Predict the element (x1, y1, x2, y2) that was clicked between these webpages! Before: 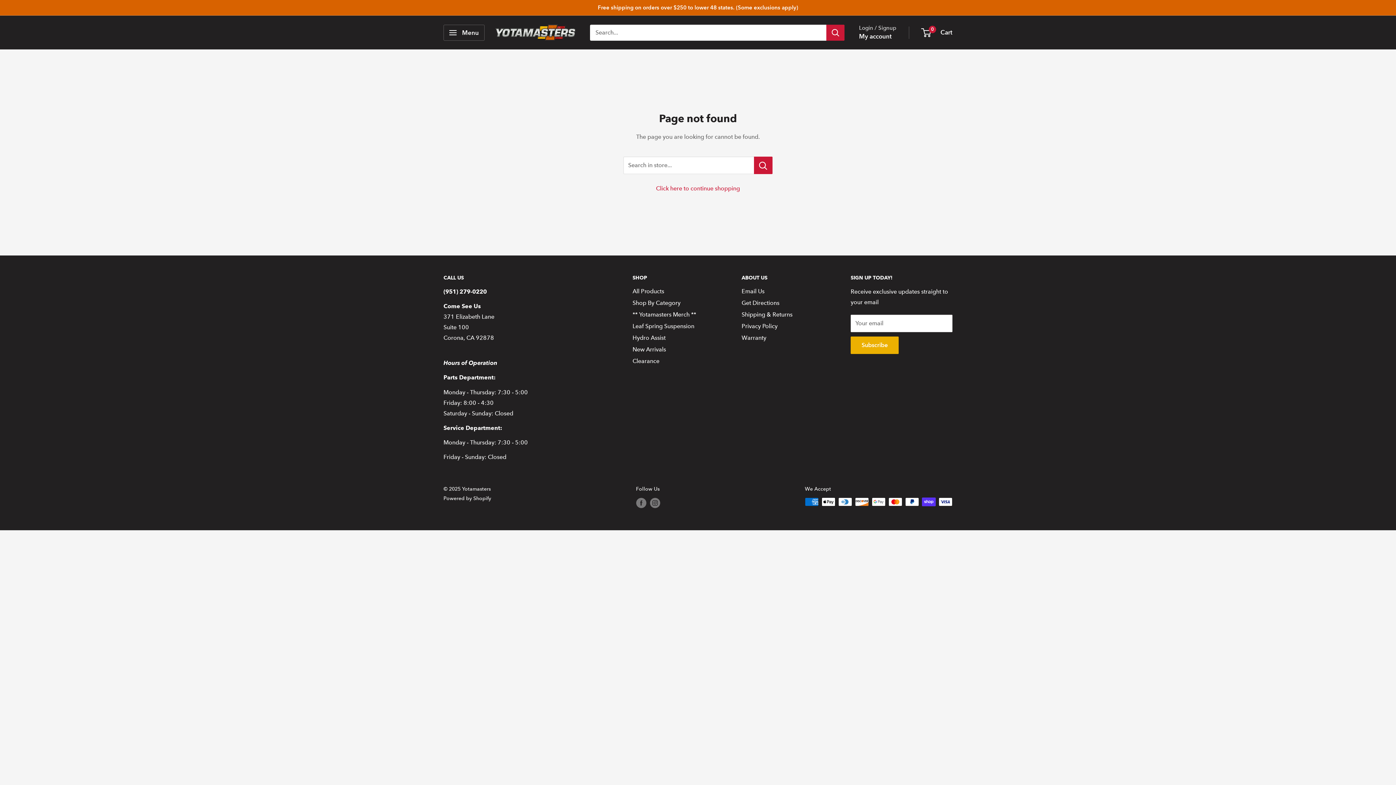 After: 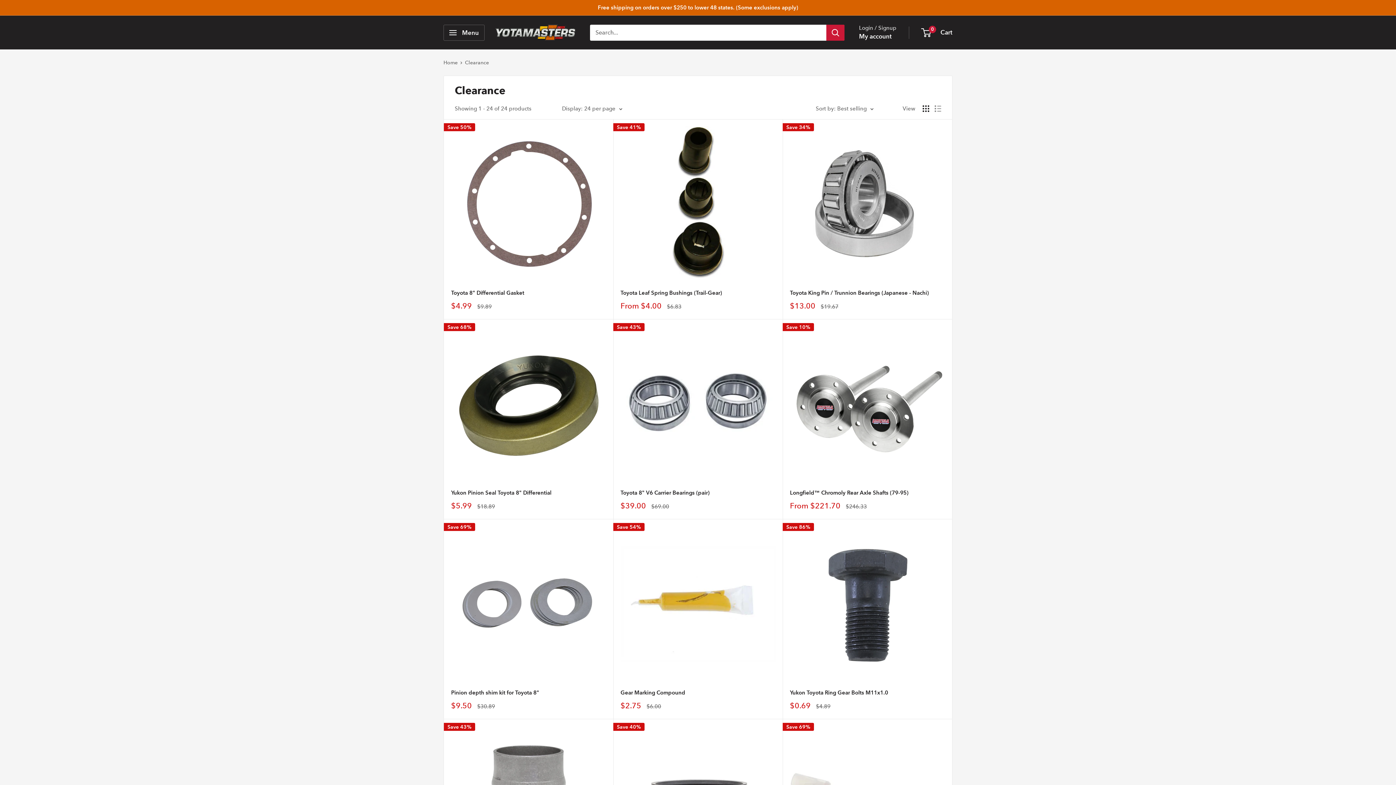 Action: label: Clearance bbox: (632, 355, 716, 367)